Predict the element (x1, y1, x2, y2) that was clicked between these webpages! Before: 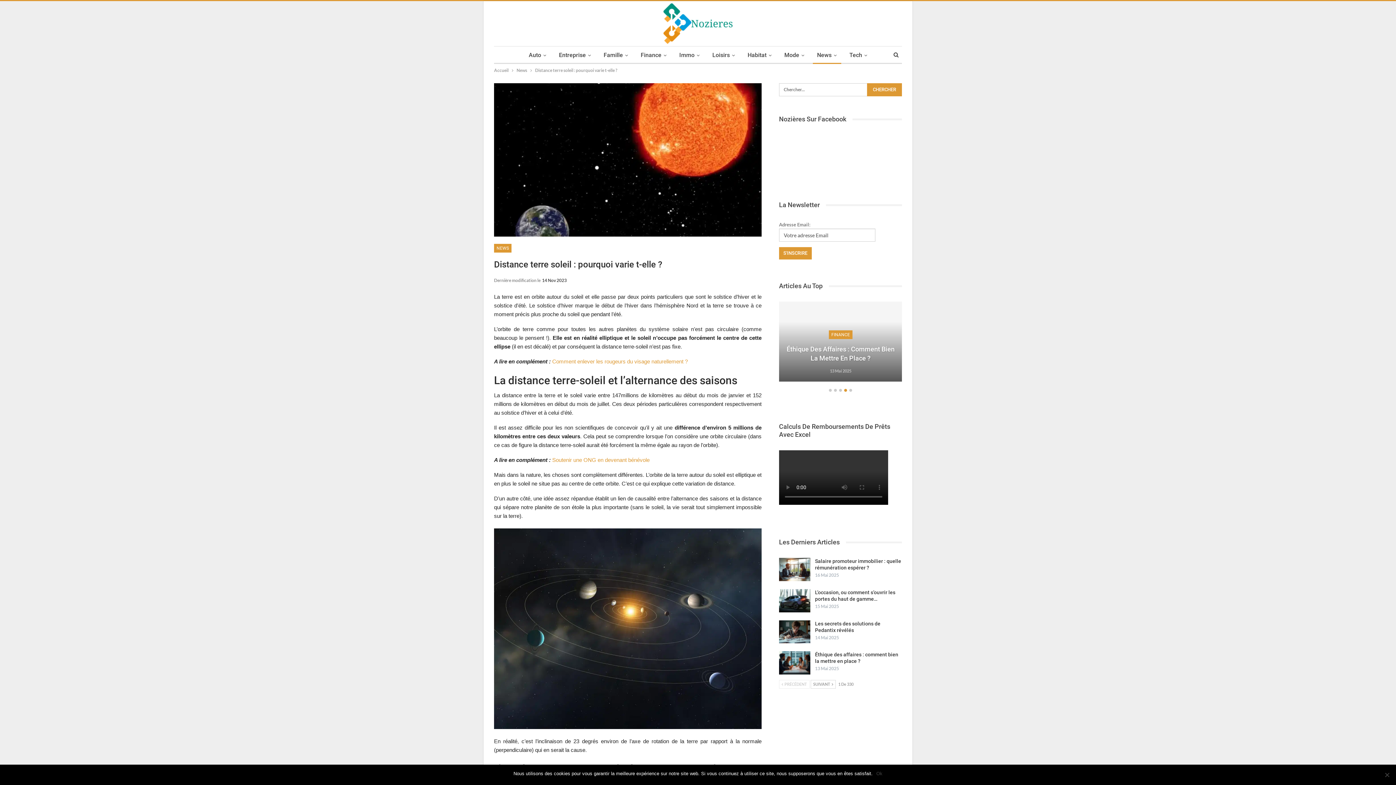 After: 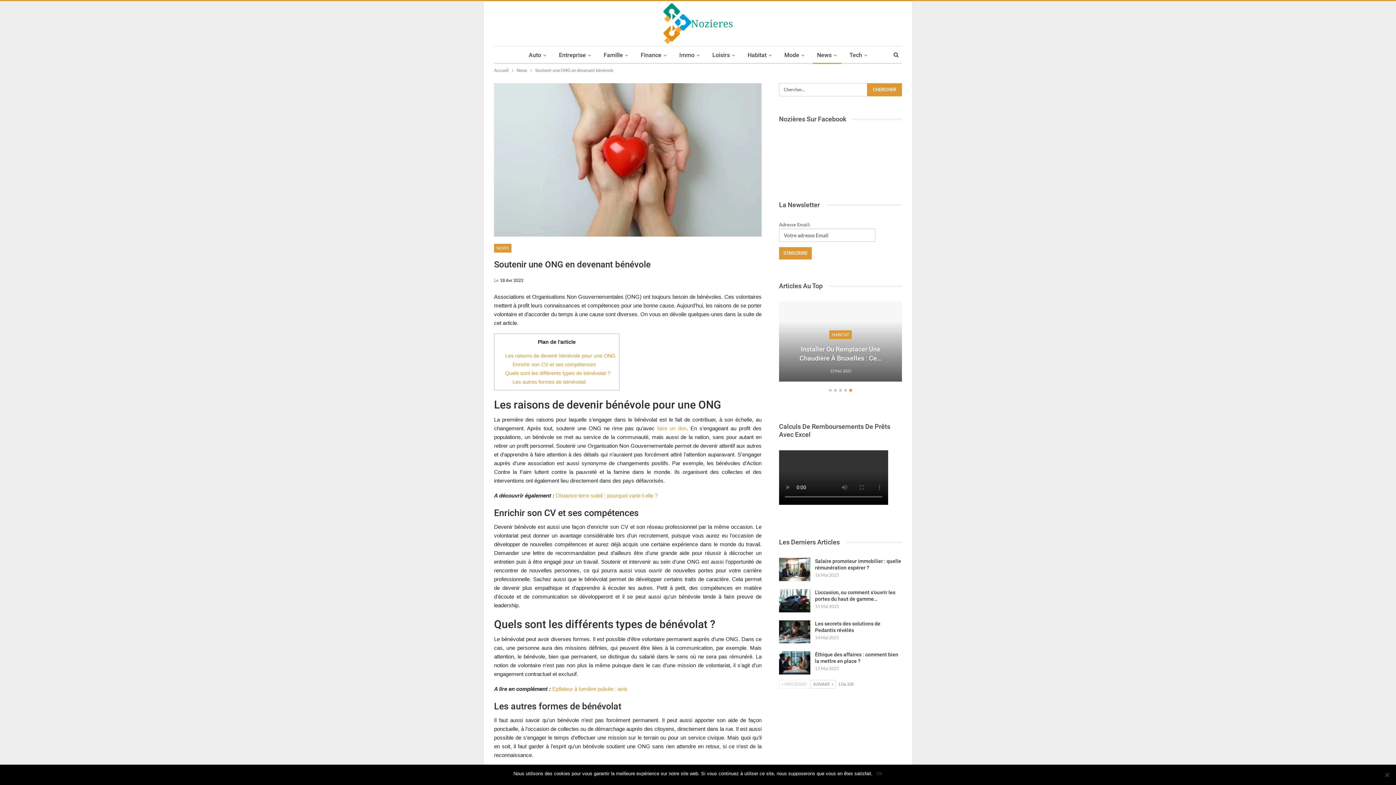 Action: bbox: (552, 457, 649, 463) label: Soutenir une ONG en devenant bénévole